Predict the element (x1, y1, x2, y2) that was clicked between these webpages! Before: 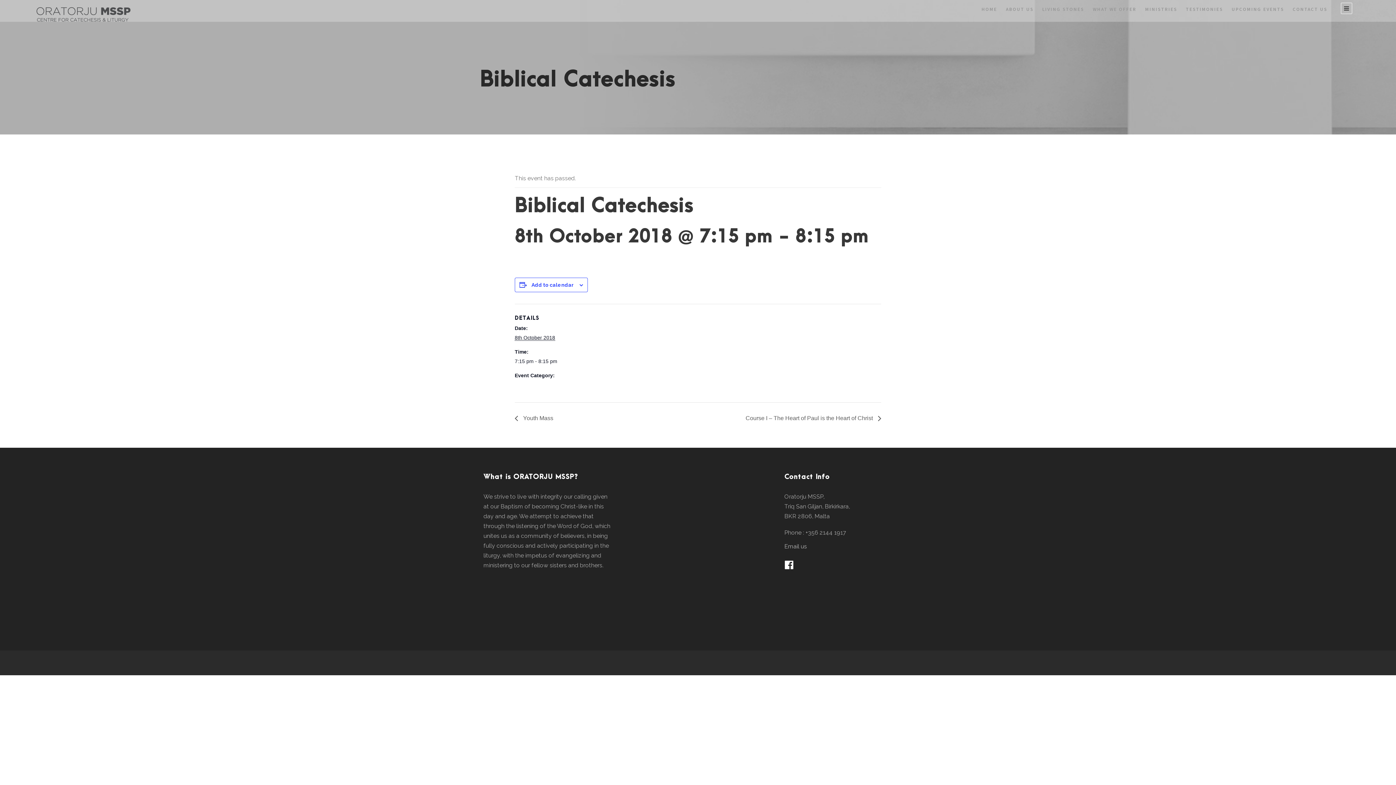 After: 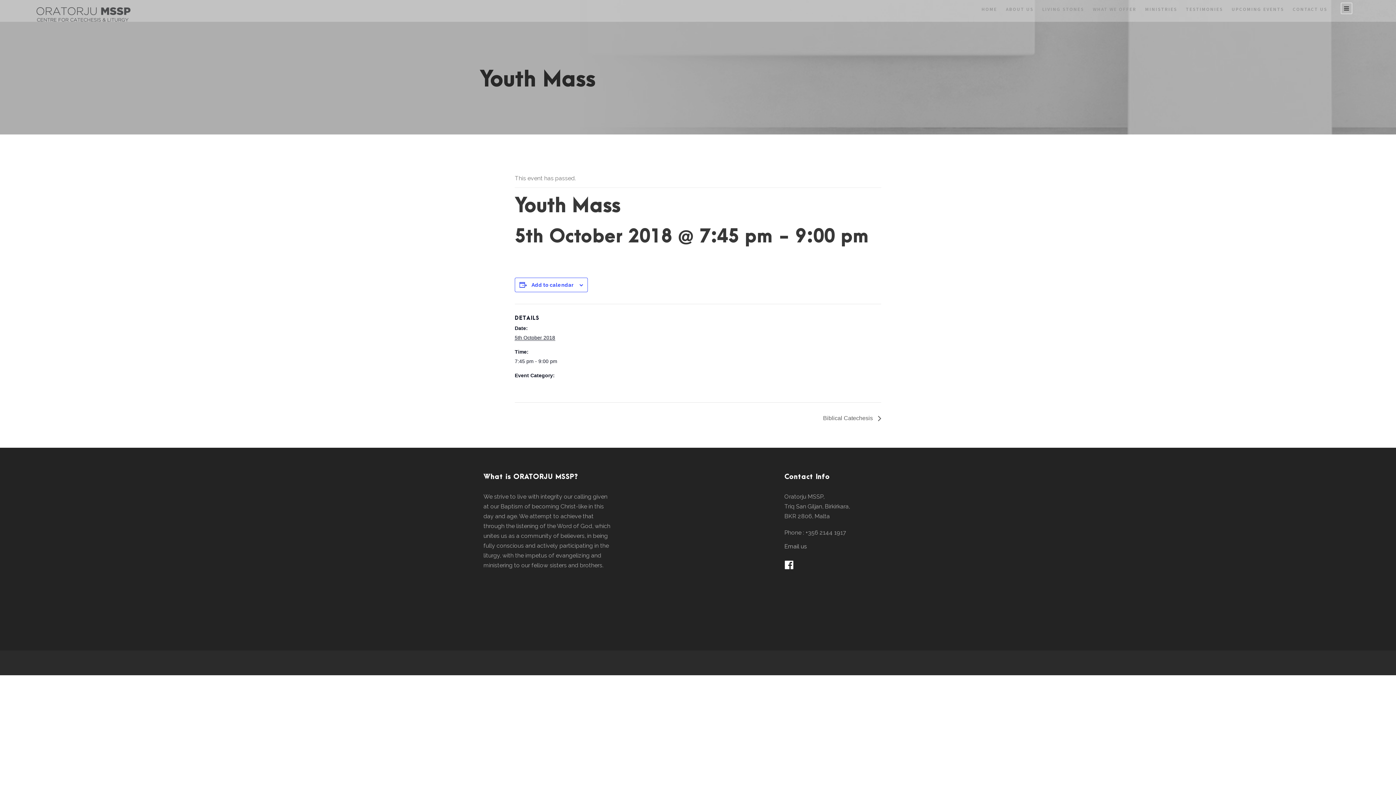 Action: bbox: (514, 415, 557, 421) label:  Youth Mass